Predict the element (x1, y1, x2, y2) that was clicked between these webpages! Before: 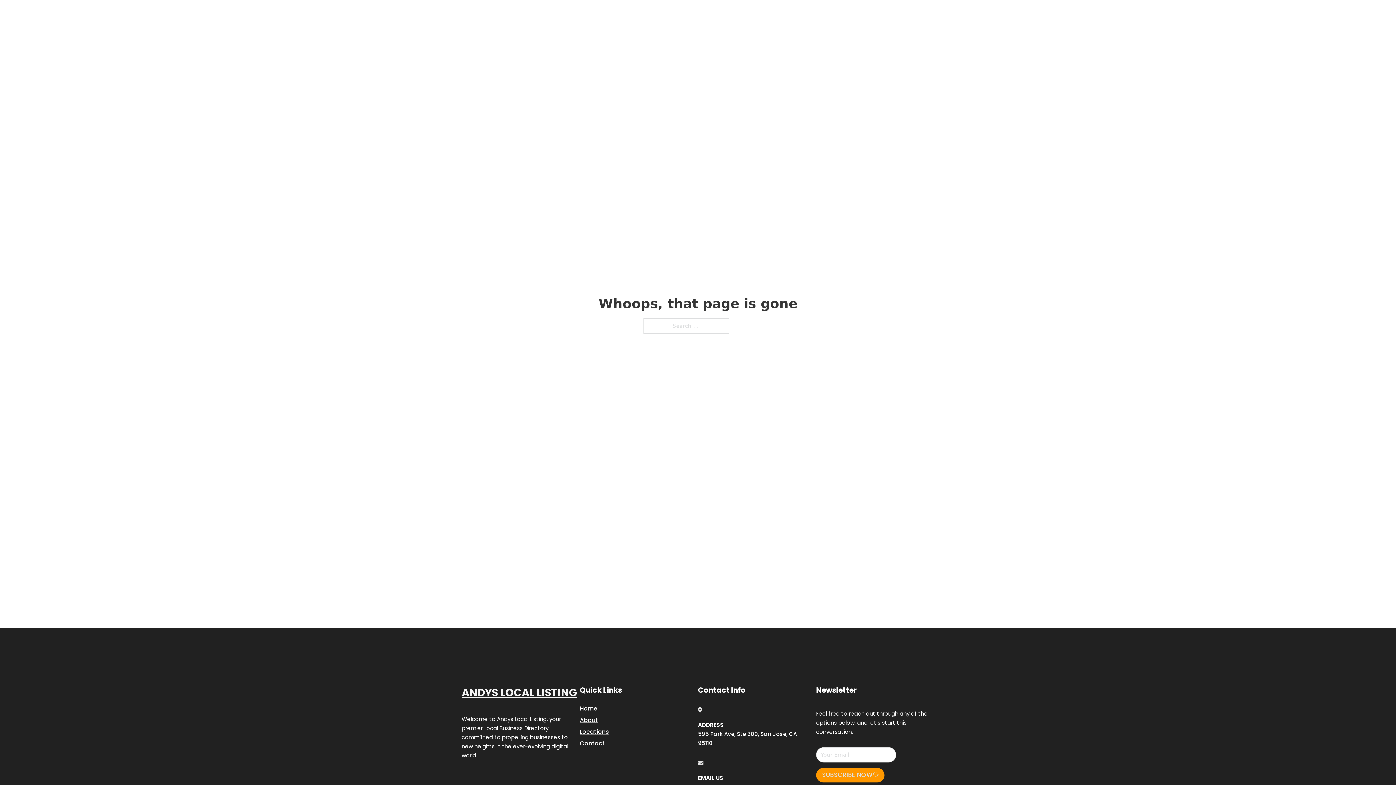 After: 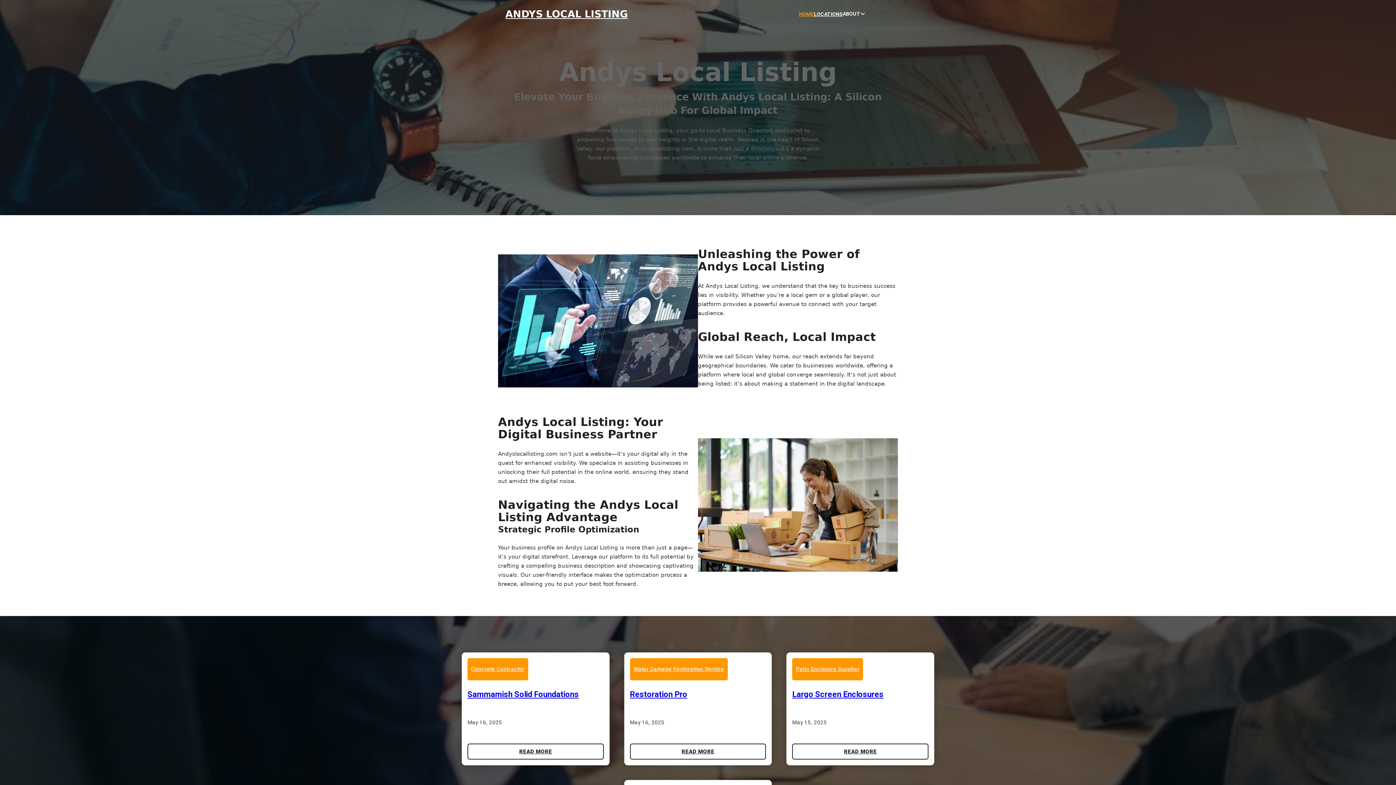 Action: bbox: (461, 684, 577, 702) label: ANDYS LOCAL LISTING